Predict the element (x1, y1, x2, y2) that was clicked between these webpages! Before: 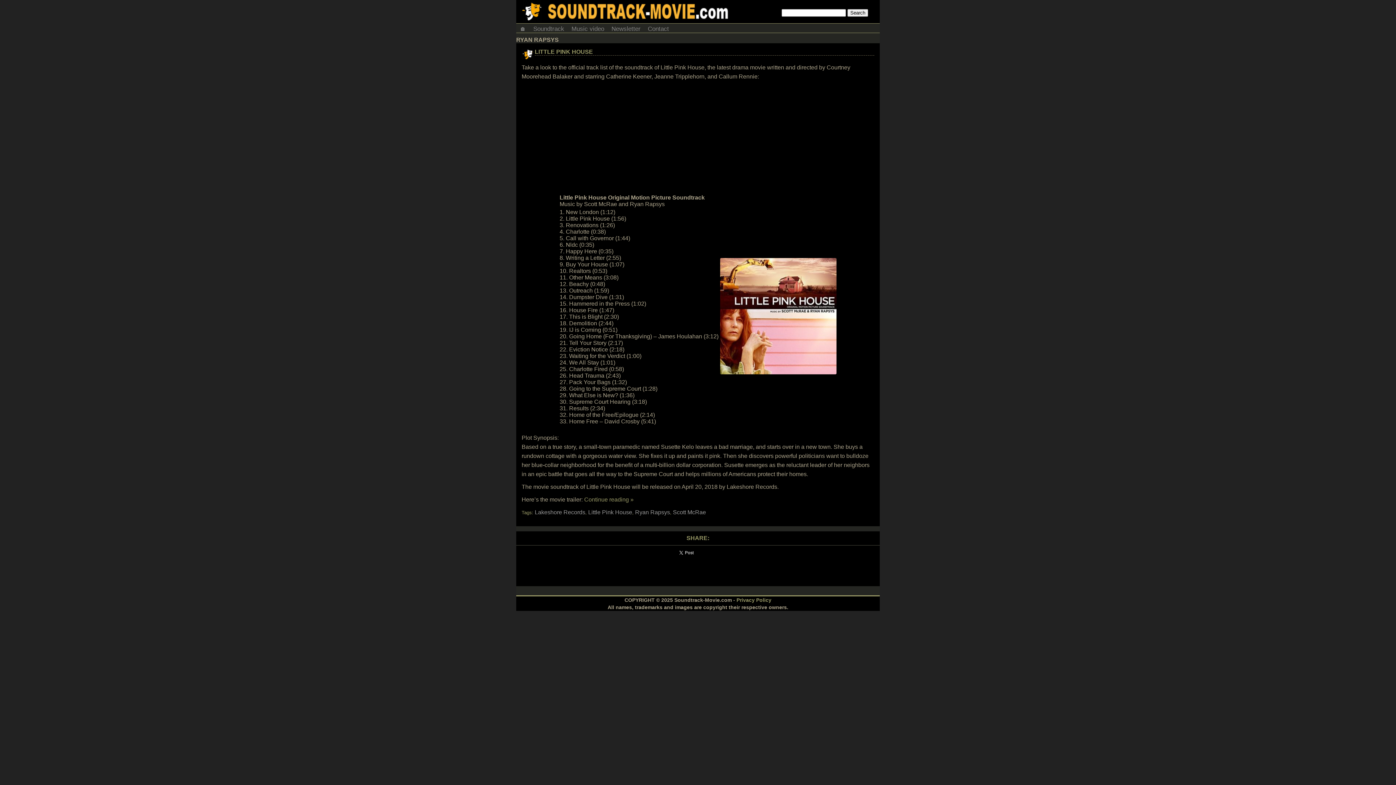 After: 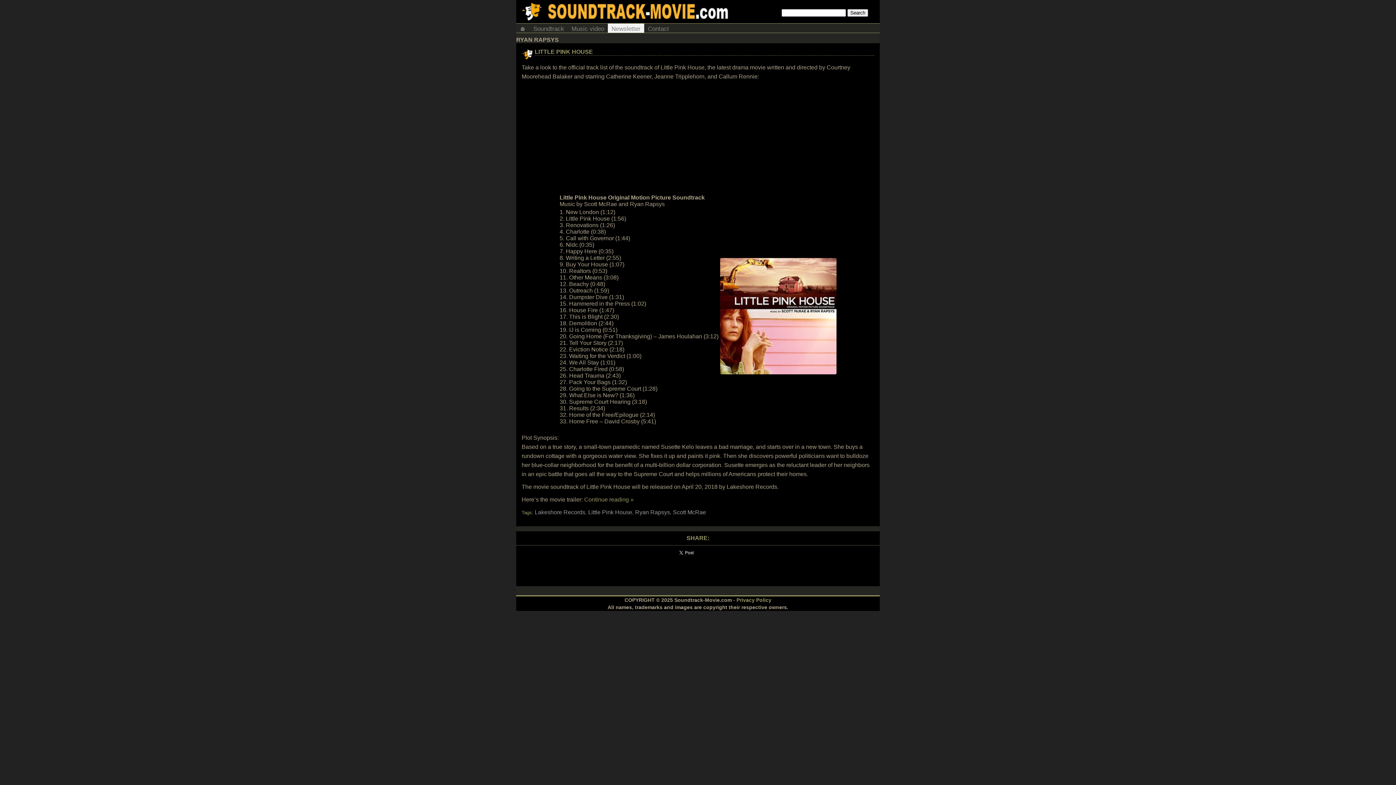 Action: bbox: (608, 23, 644, 32) label: Newsletter